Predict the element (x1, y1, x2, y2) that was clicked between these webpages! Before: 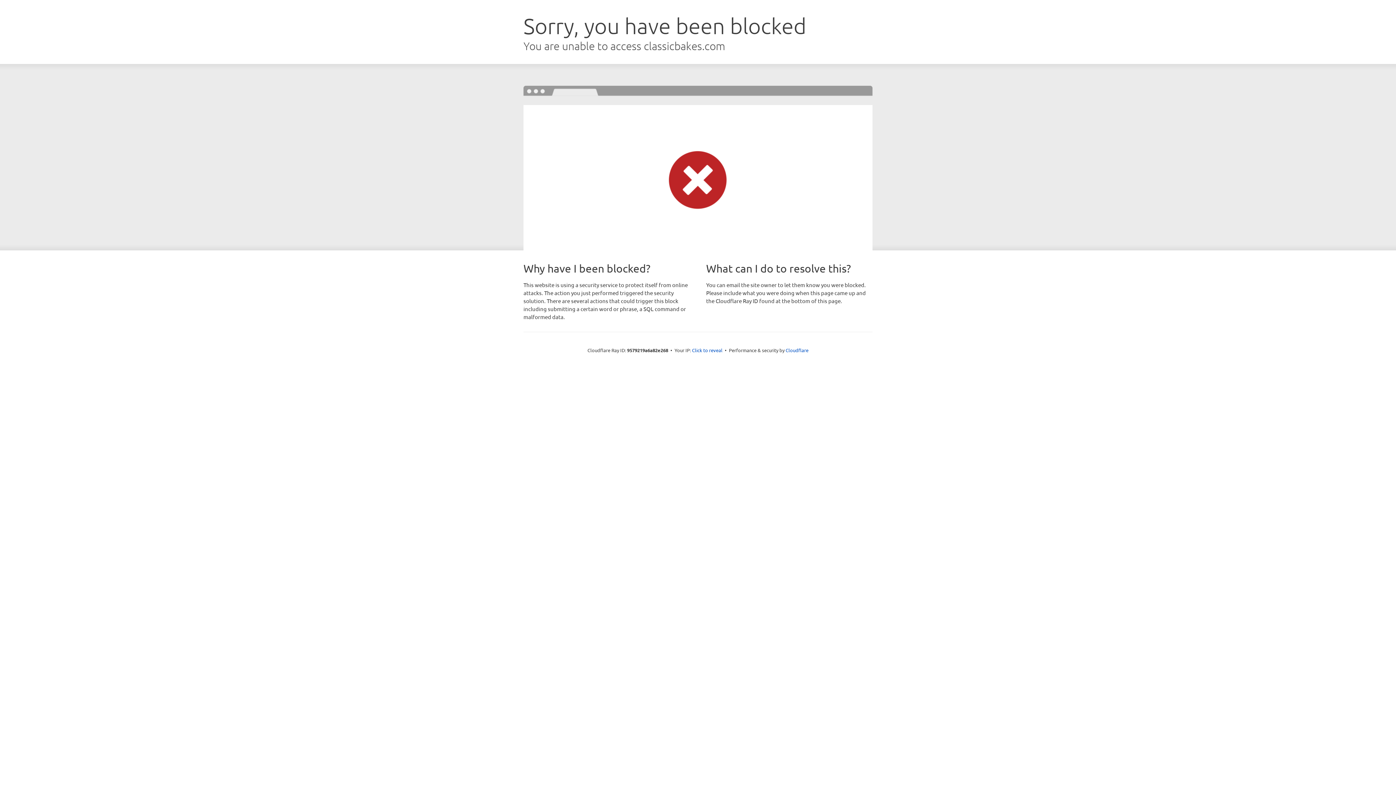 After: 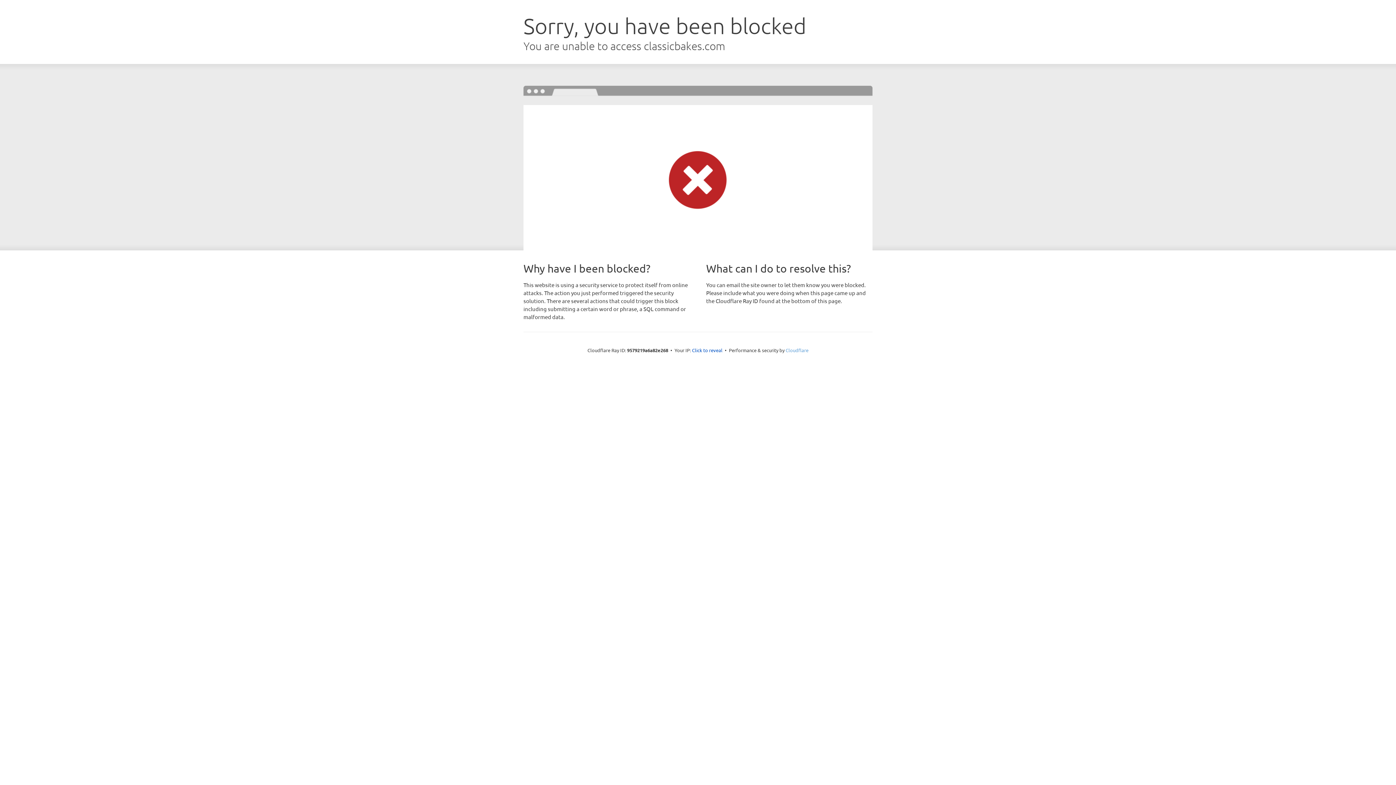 Action: label: Cloudflare bbox: (785, 347, 808, 353)